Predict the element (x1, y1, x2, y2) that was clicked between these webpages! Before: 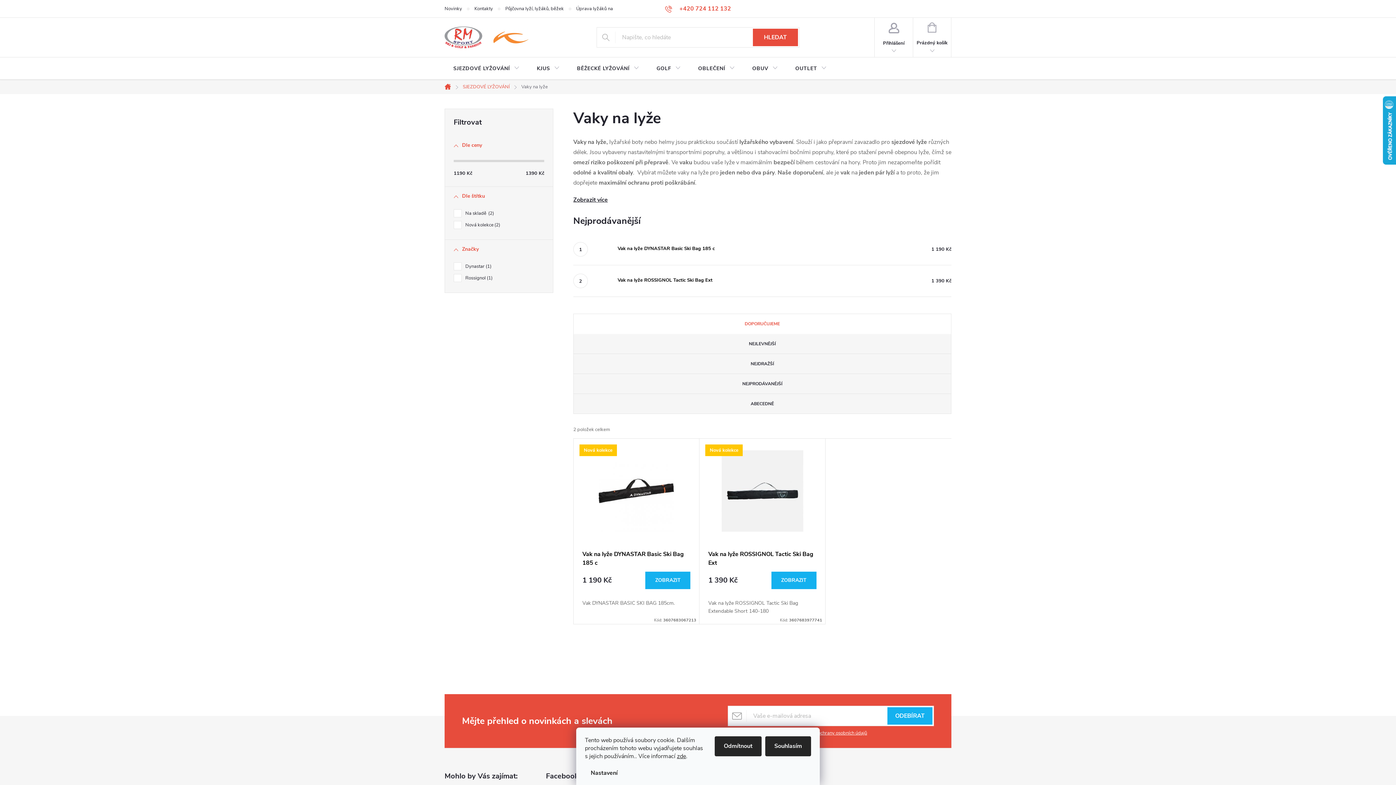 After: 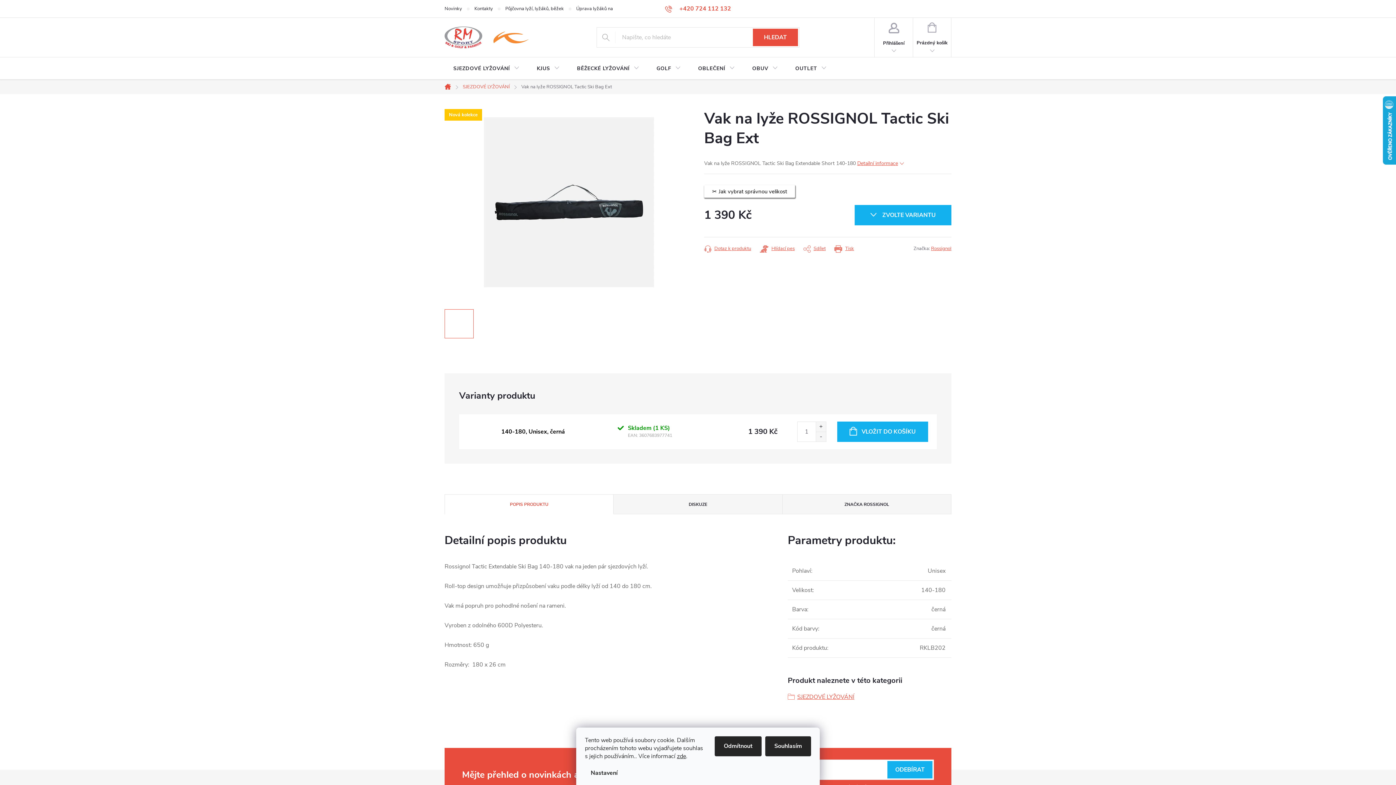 Action: label: Nová kolekce bbox: (708, 450, 816, 531)